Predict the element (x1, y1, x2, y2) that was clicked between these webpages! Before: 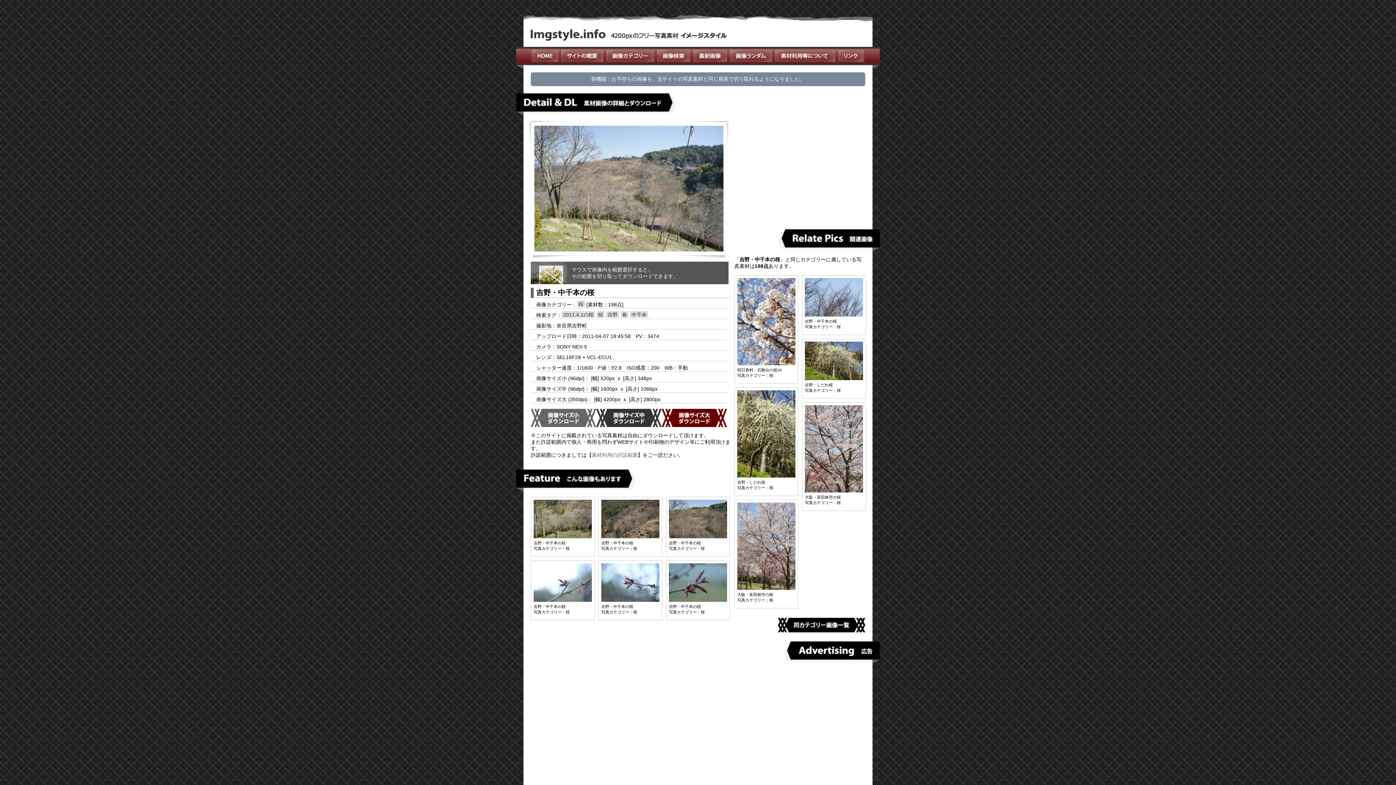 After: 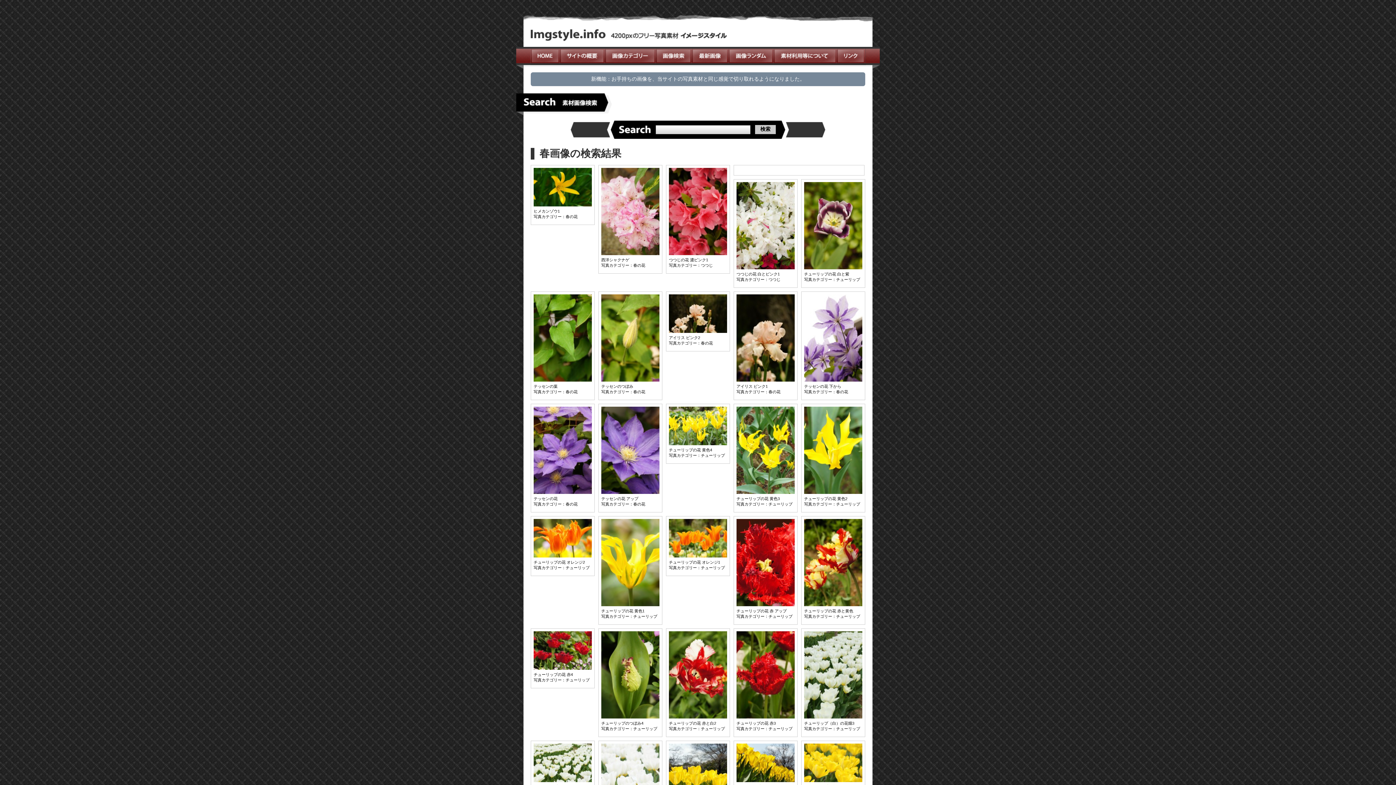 Action: label: 春 bbox: (620, 311, 628, 317)